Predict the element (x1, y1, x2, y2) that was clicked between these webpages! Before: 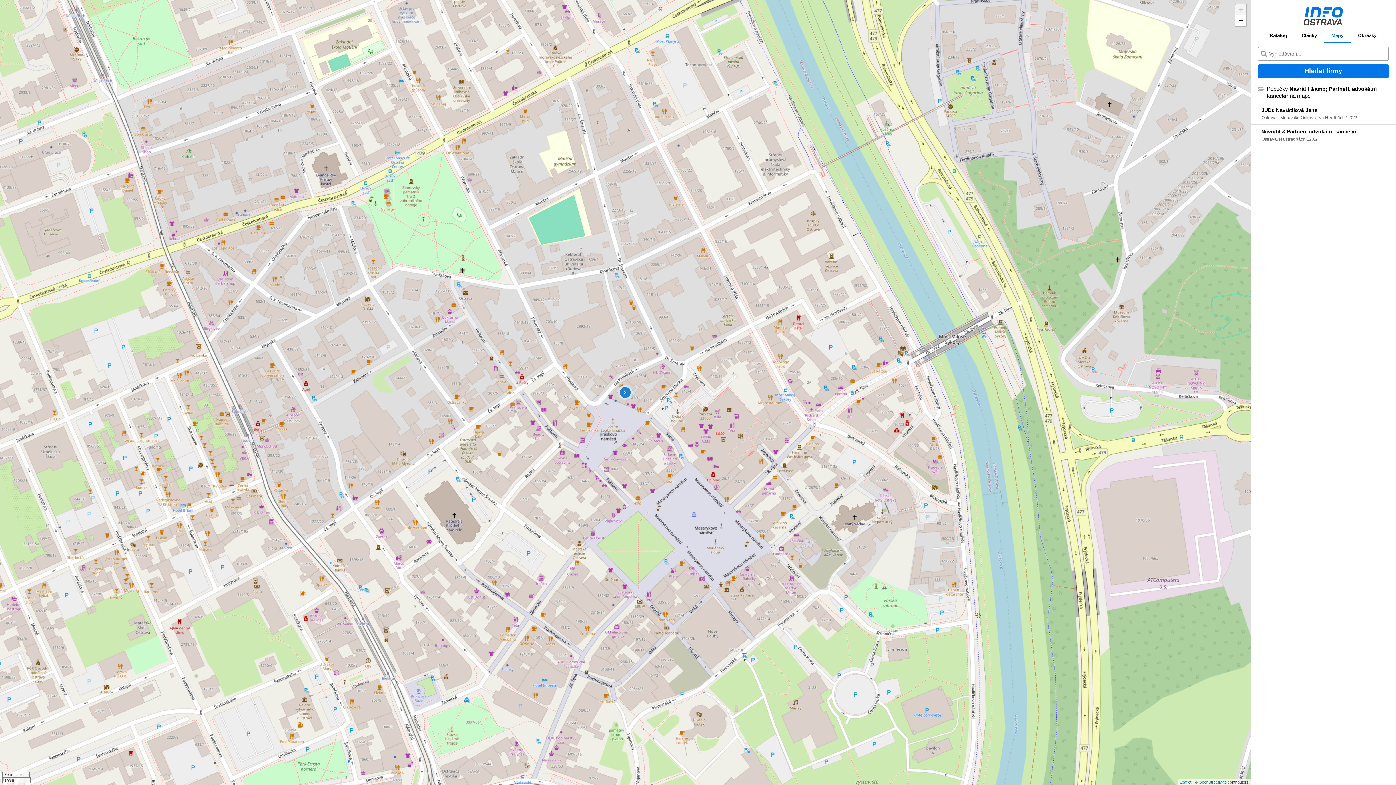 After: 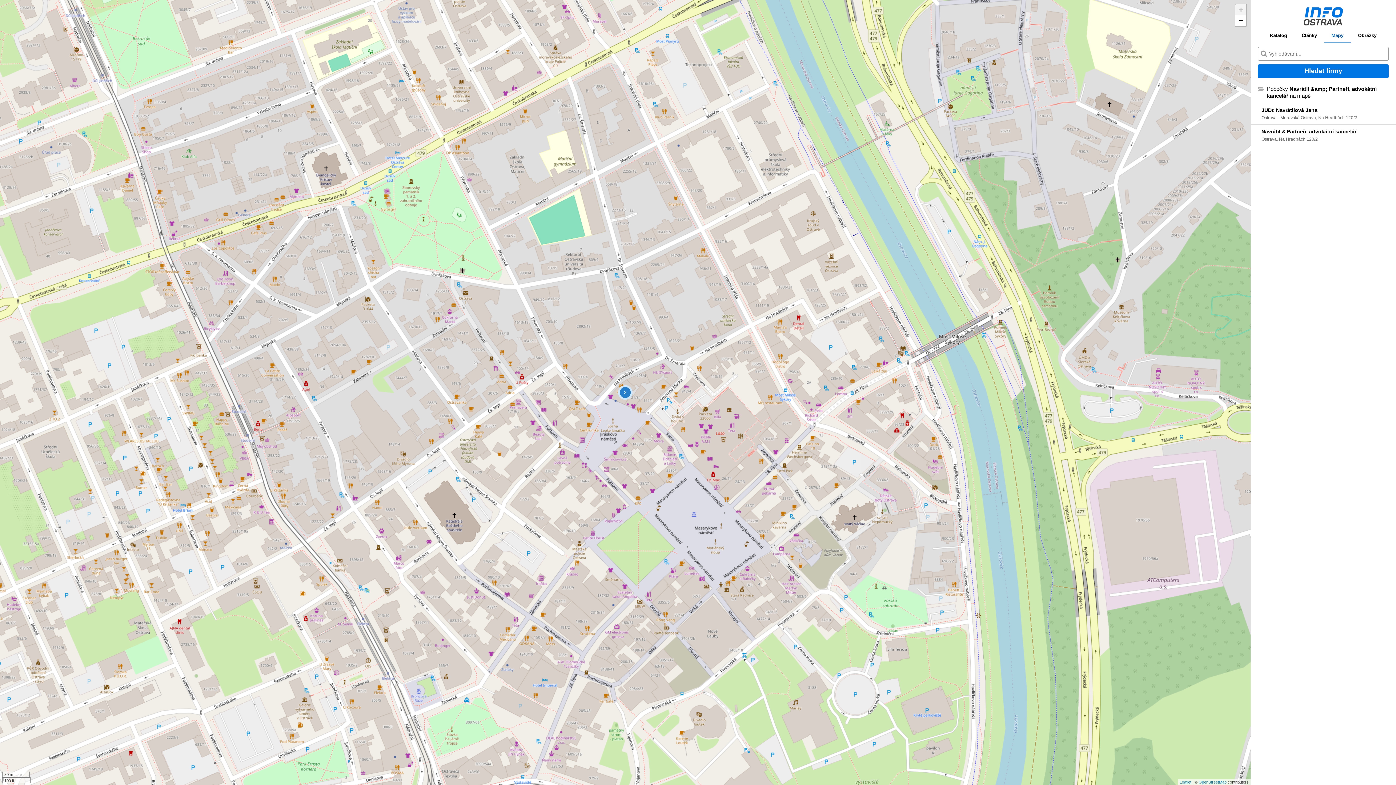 Action: bbox: (1235, 4, 1246, 15) label: Zoom in